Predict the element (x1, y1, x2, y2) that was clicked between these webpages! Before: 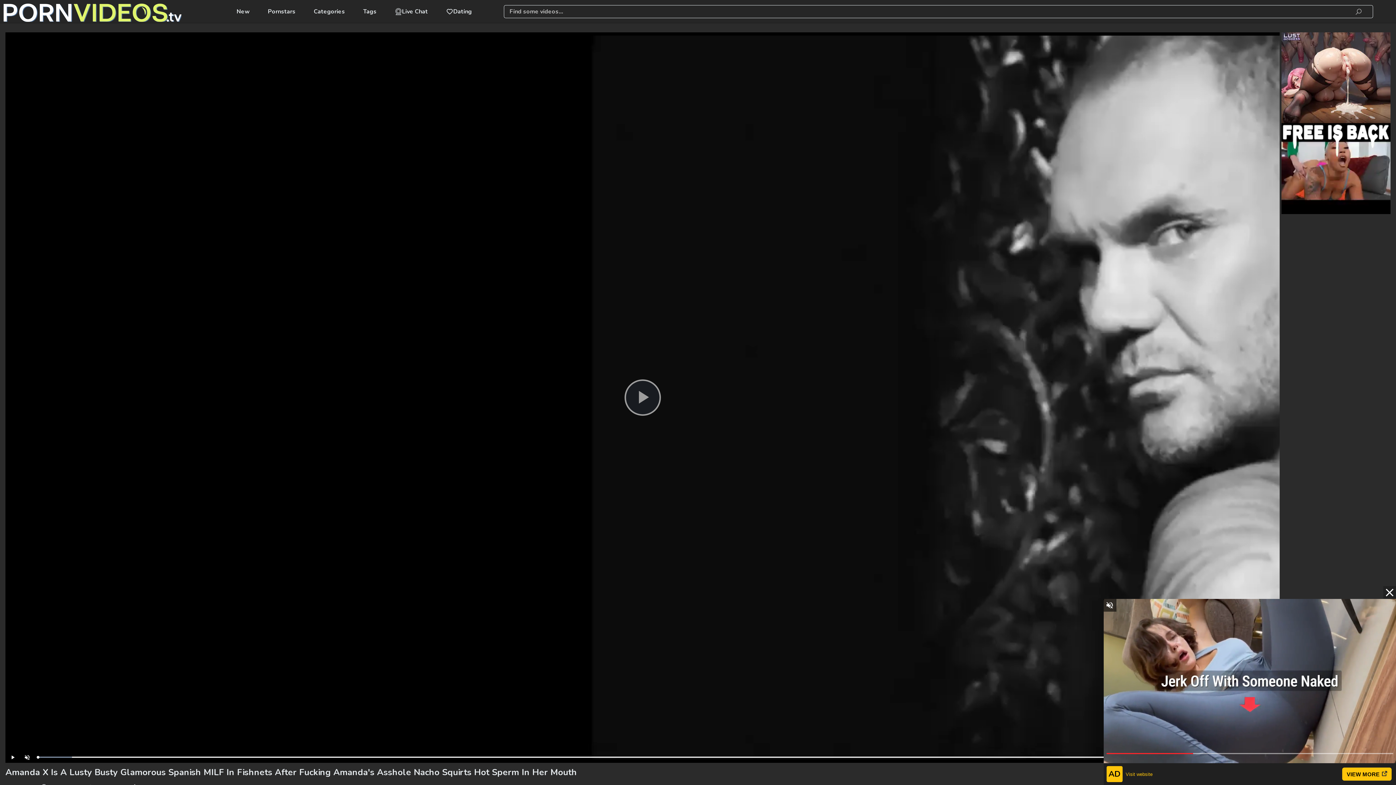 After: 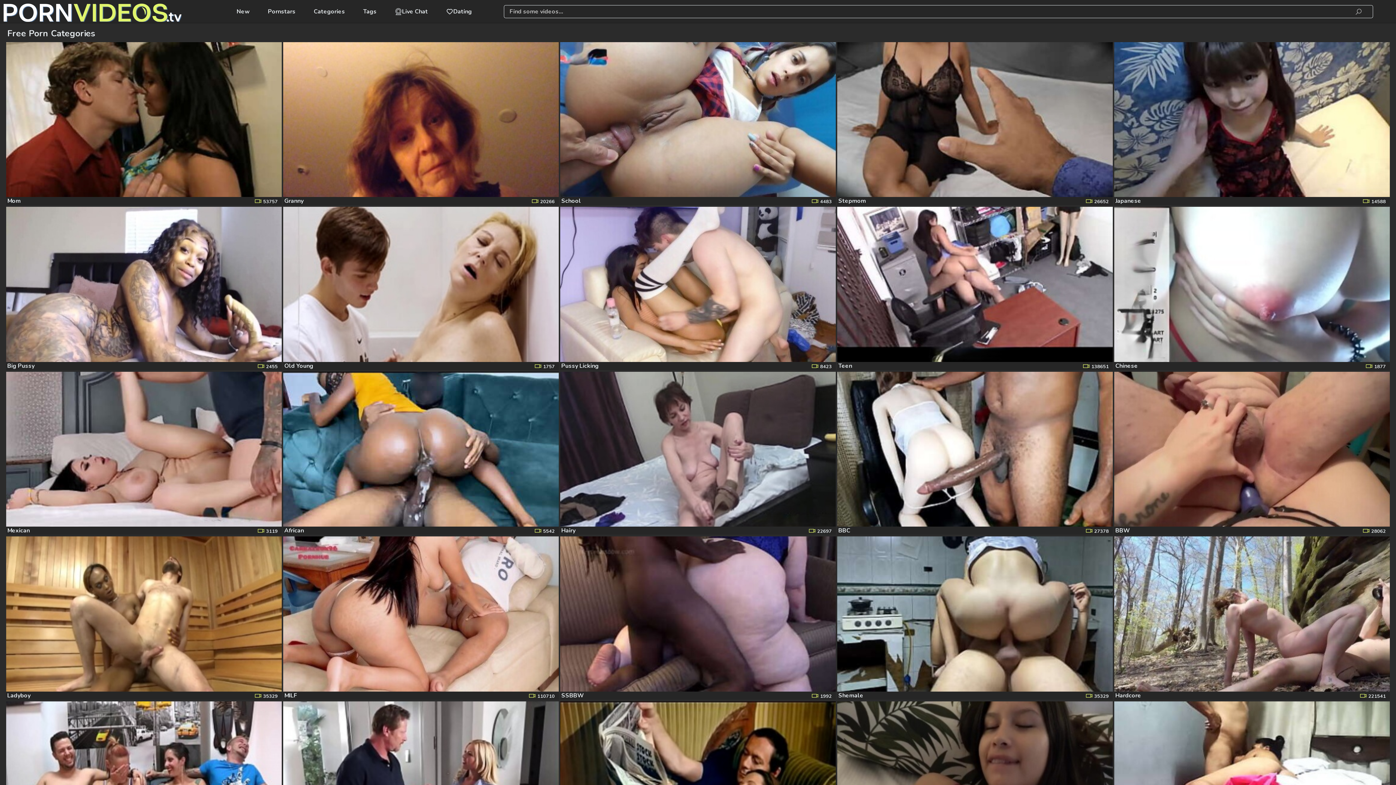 Action: label: Categories bbox: (304, 0, 354, 23)